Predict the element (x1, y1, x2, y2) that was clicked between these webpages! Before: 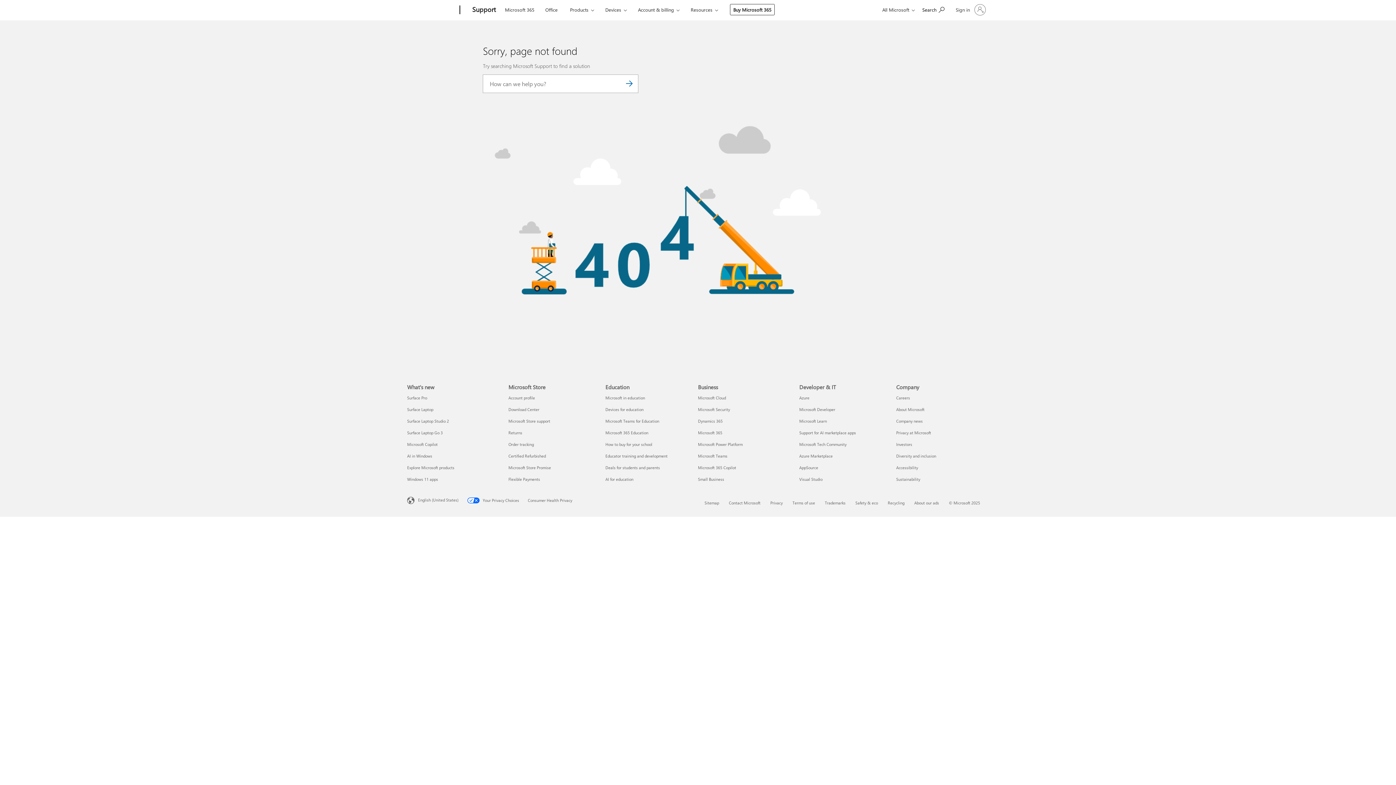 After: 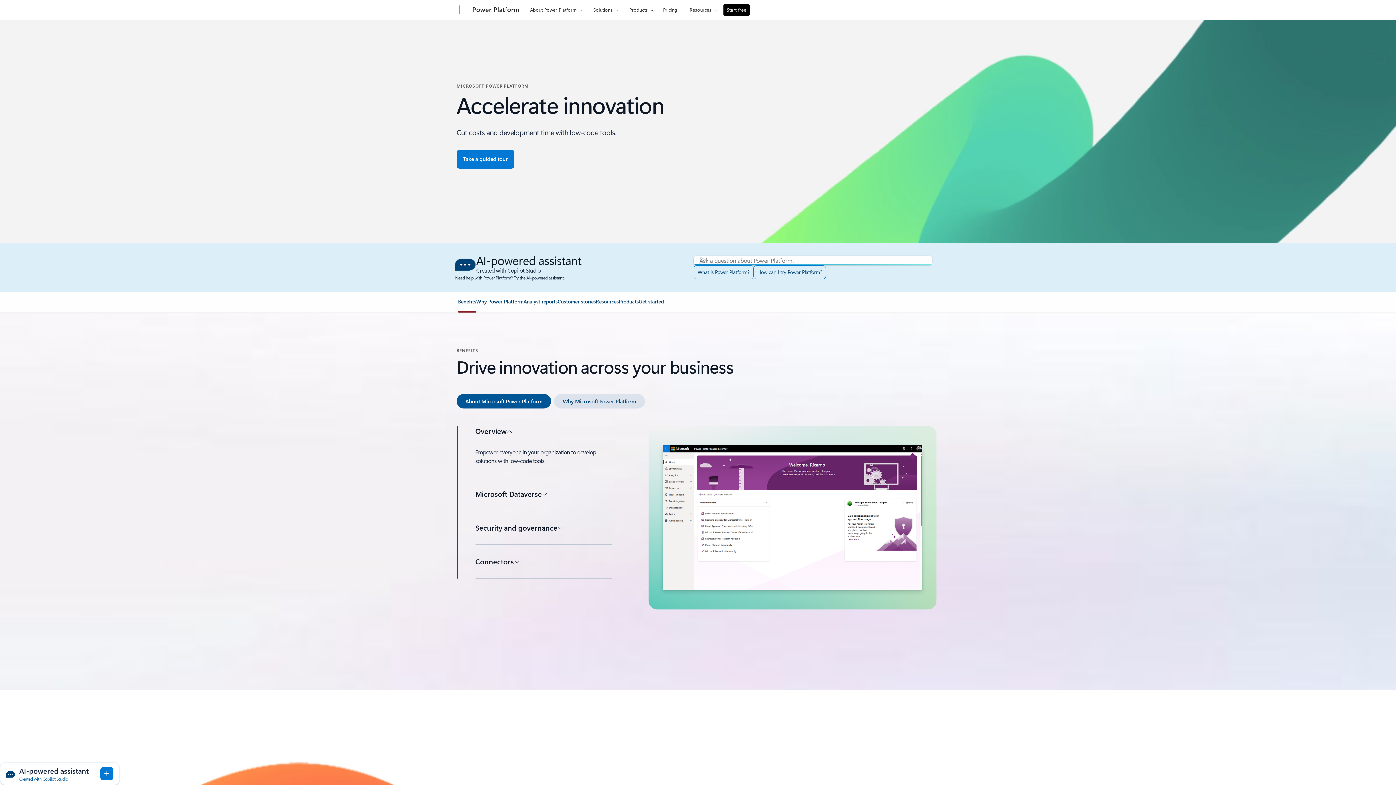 Action: label: Microsoft Power Platform Business bbox: (698, 441, 742, 447)